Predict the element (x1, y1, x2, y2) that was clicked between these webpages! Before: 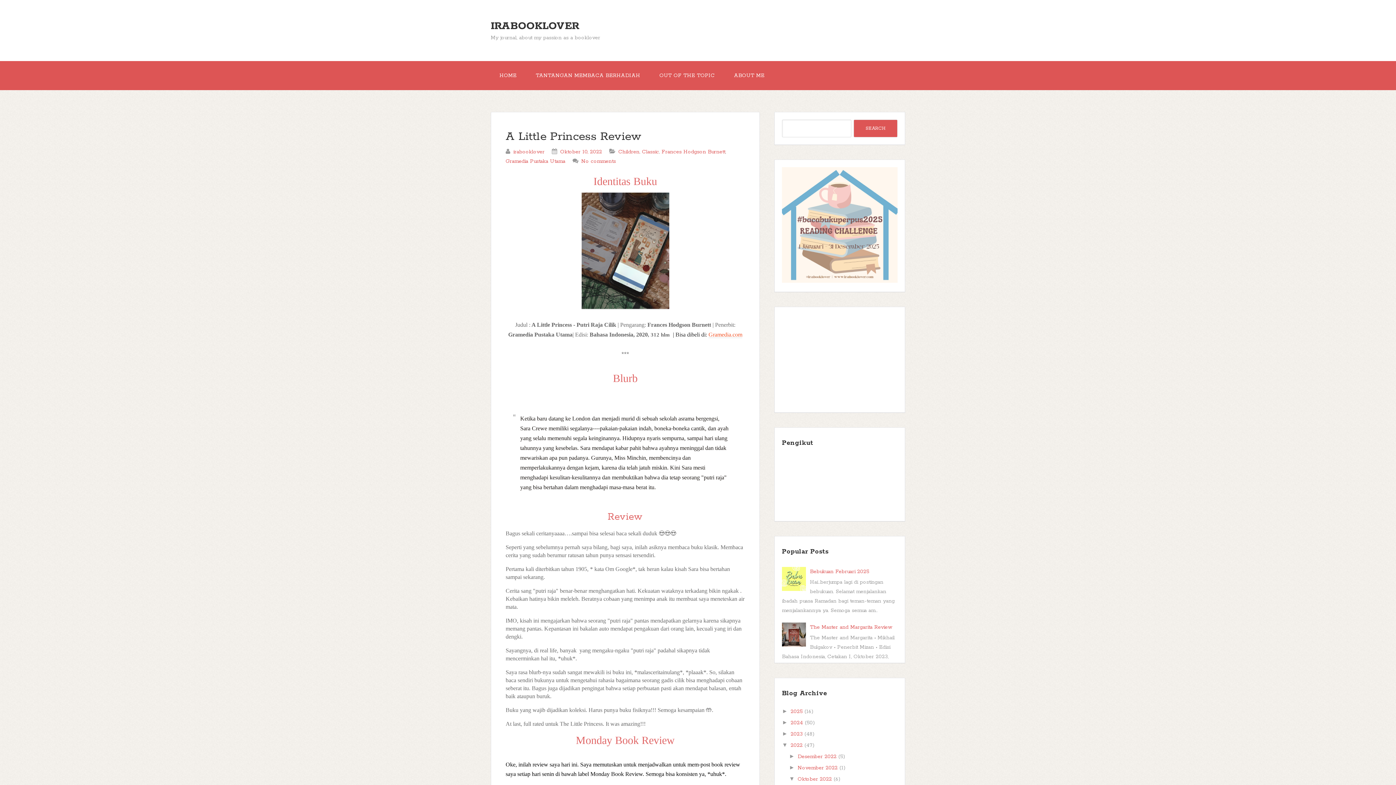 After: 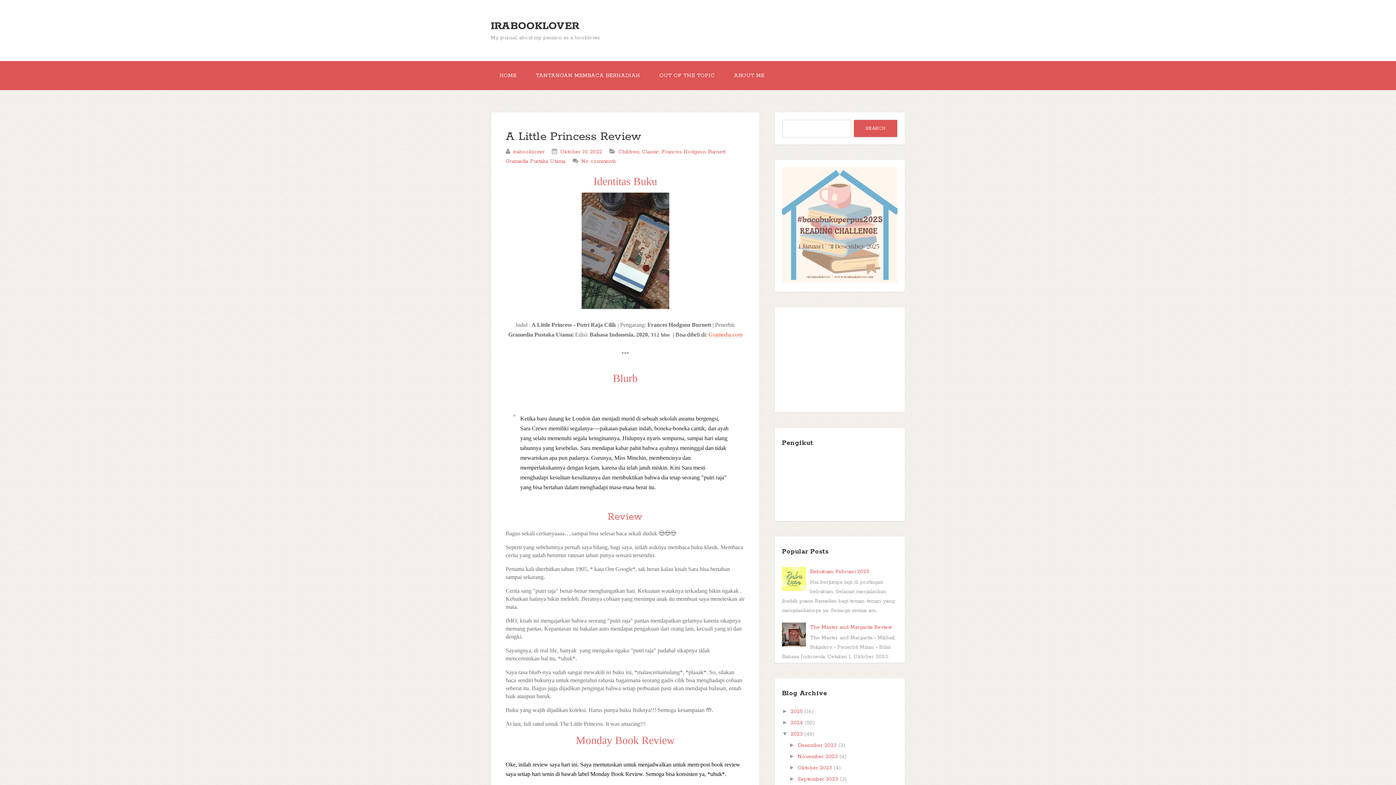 Action: bbox: (782, 730, 790, 737) label: ►  